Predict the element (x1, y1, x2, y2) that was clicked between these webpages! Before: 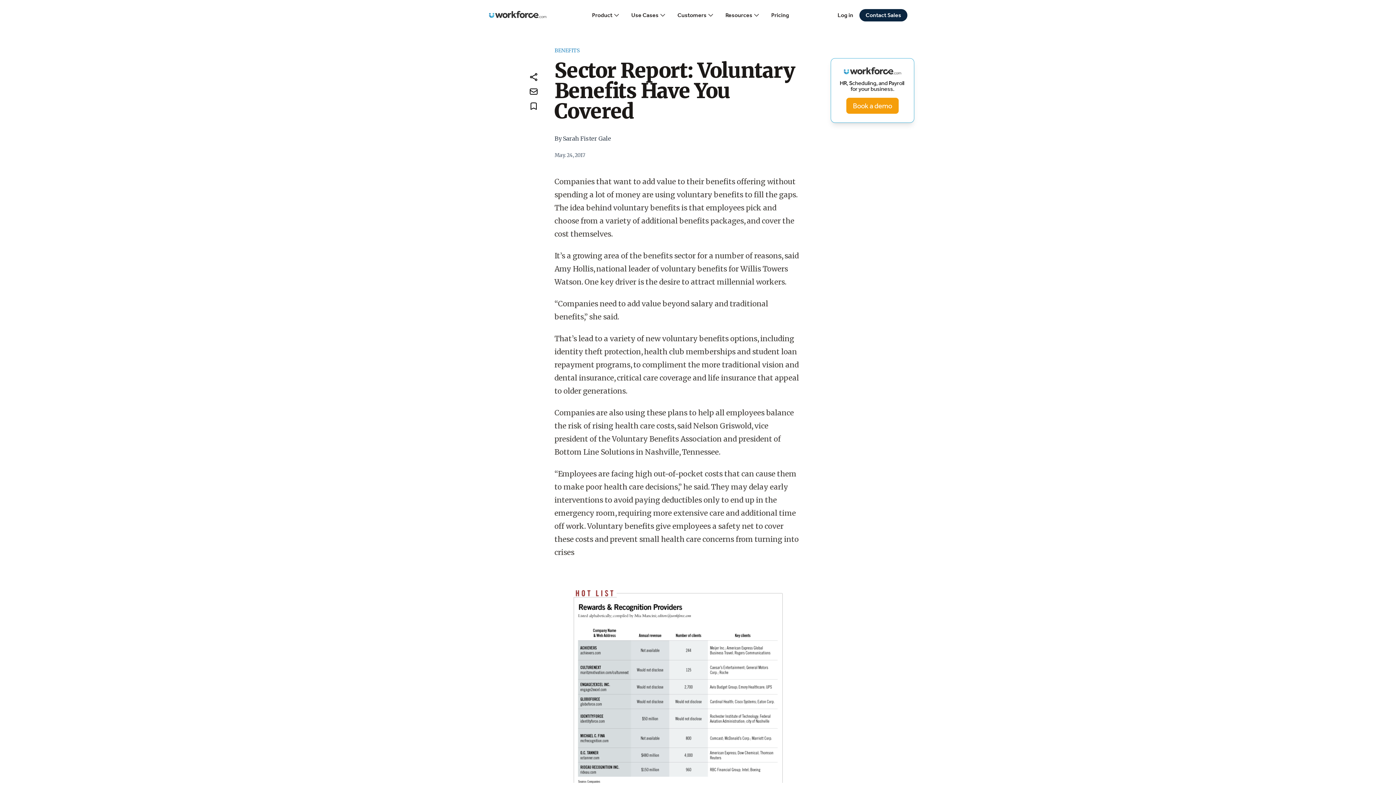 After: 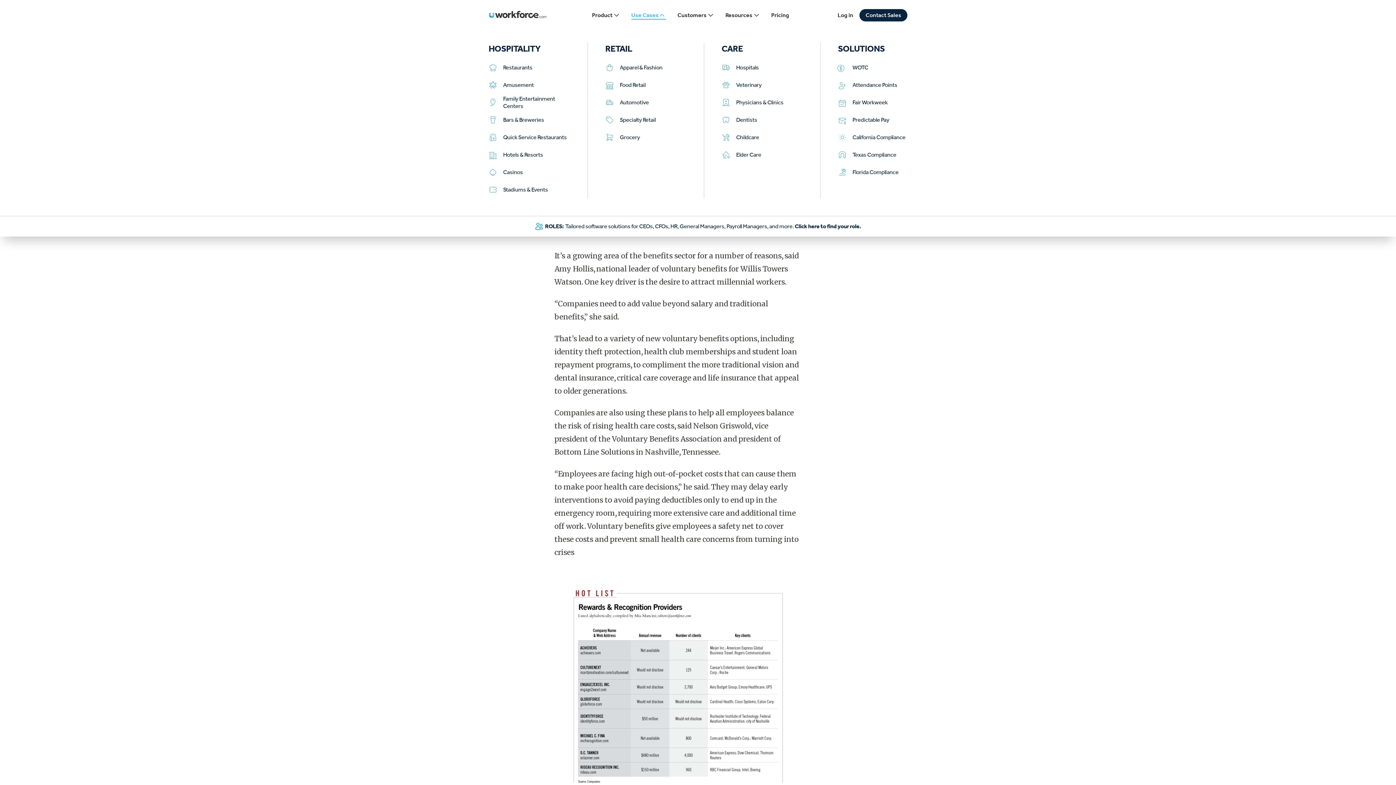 Action: label: Use Cases bbox: (631, 10, 666, 19)